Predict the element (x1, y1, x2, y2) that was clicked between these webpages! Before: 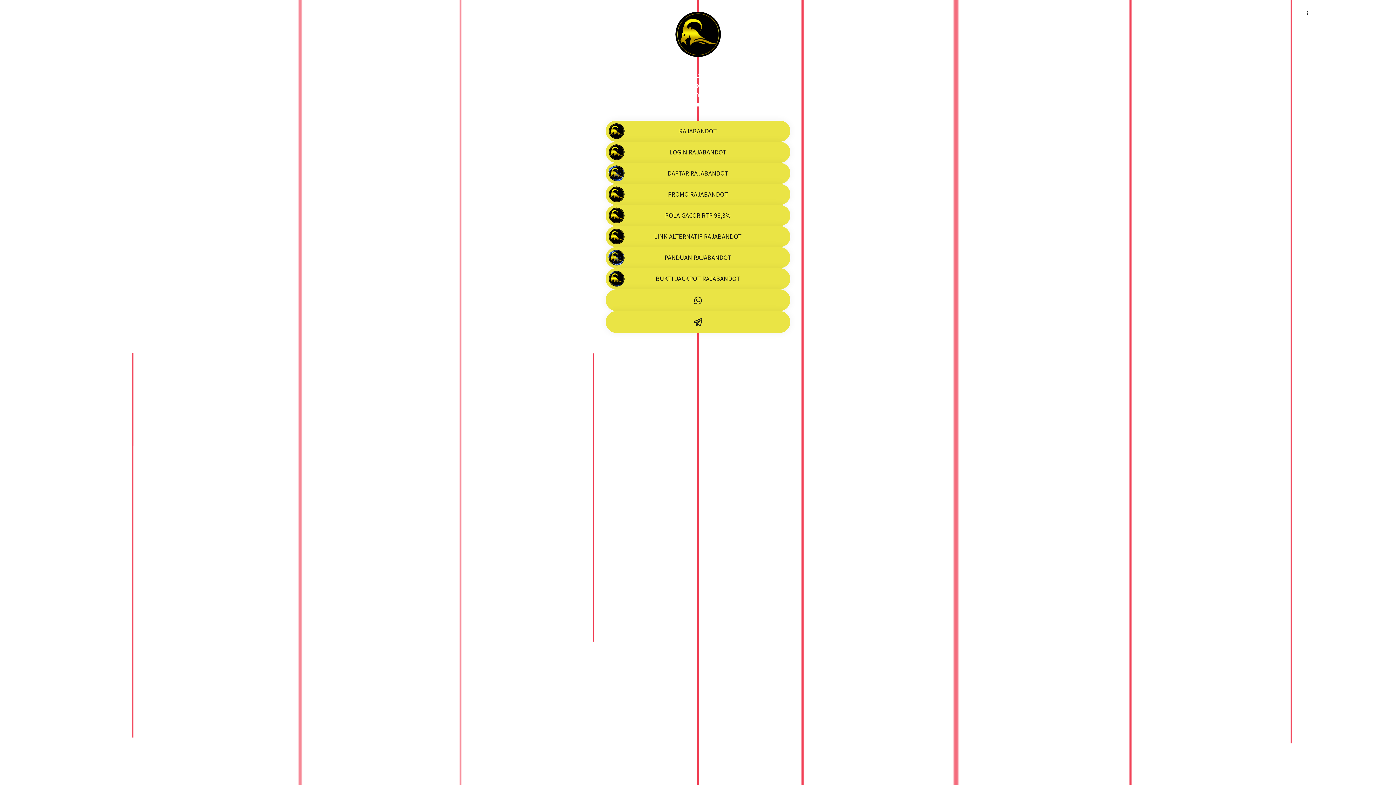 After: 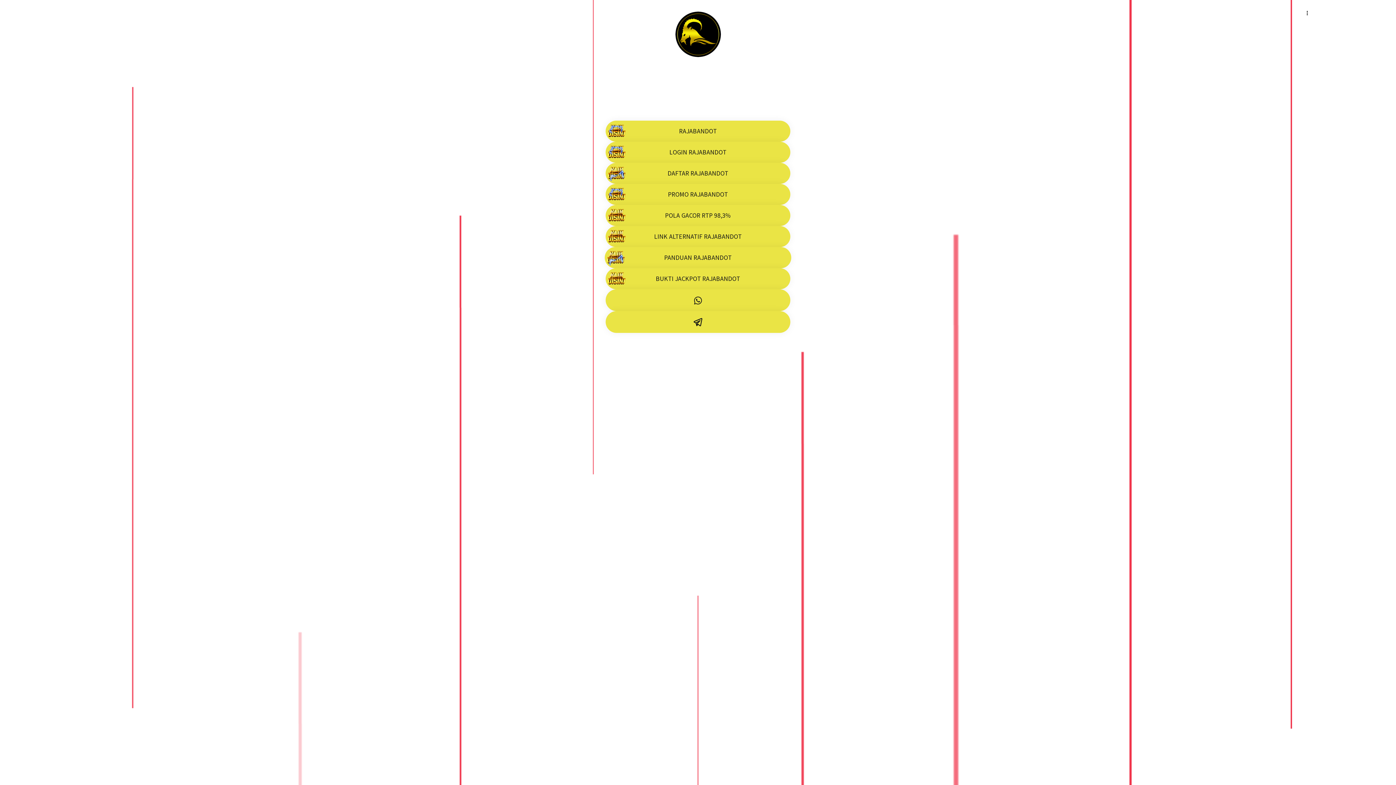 Action: label: PANDUAN RAJABANDOT bbox: (605, 247, 790, 268)